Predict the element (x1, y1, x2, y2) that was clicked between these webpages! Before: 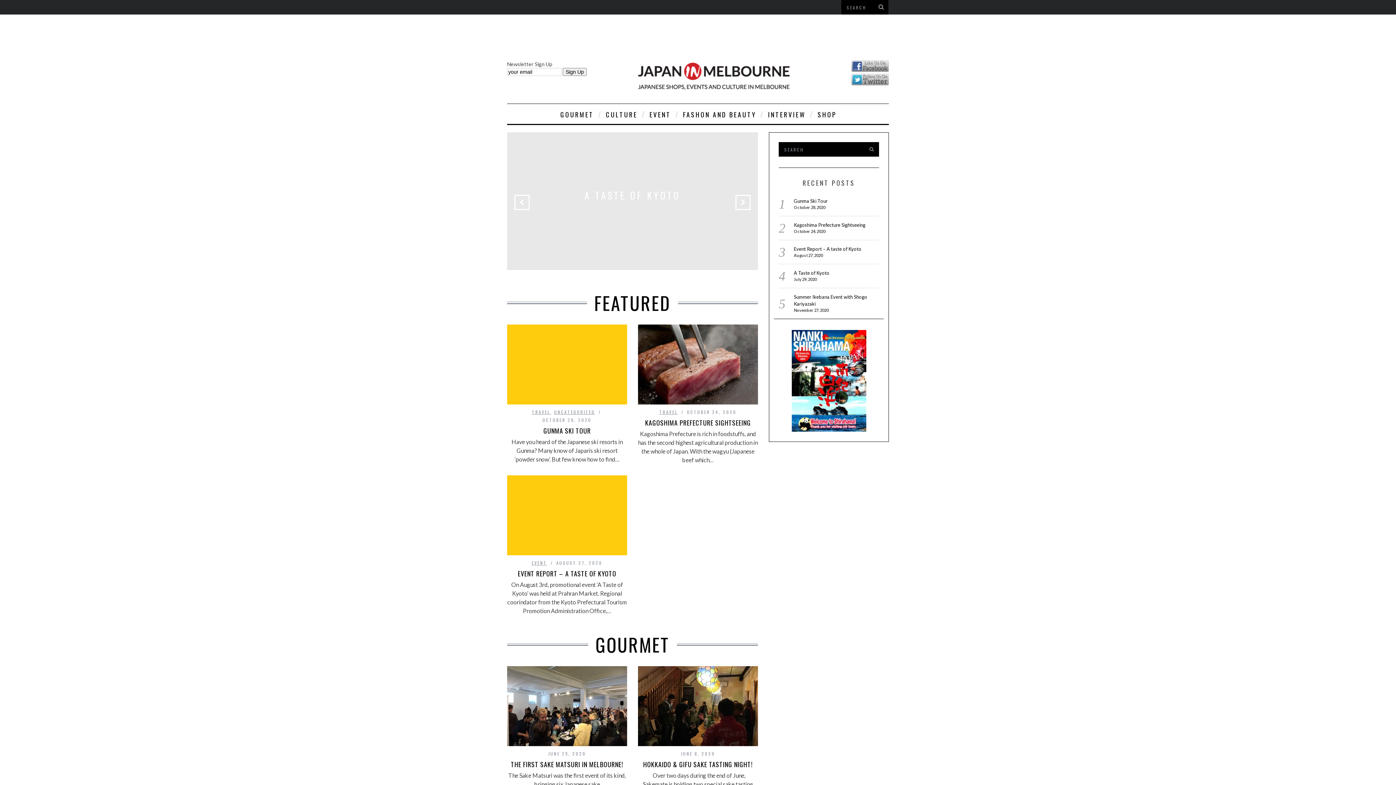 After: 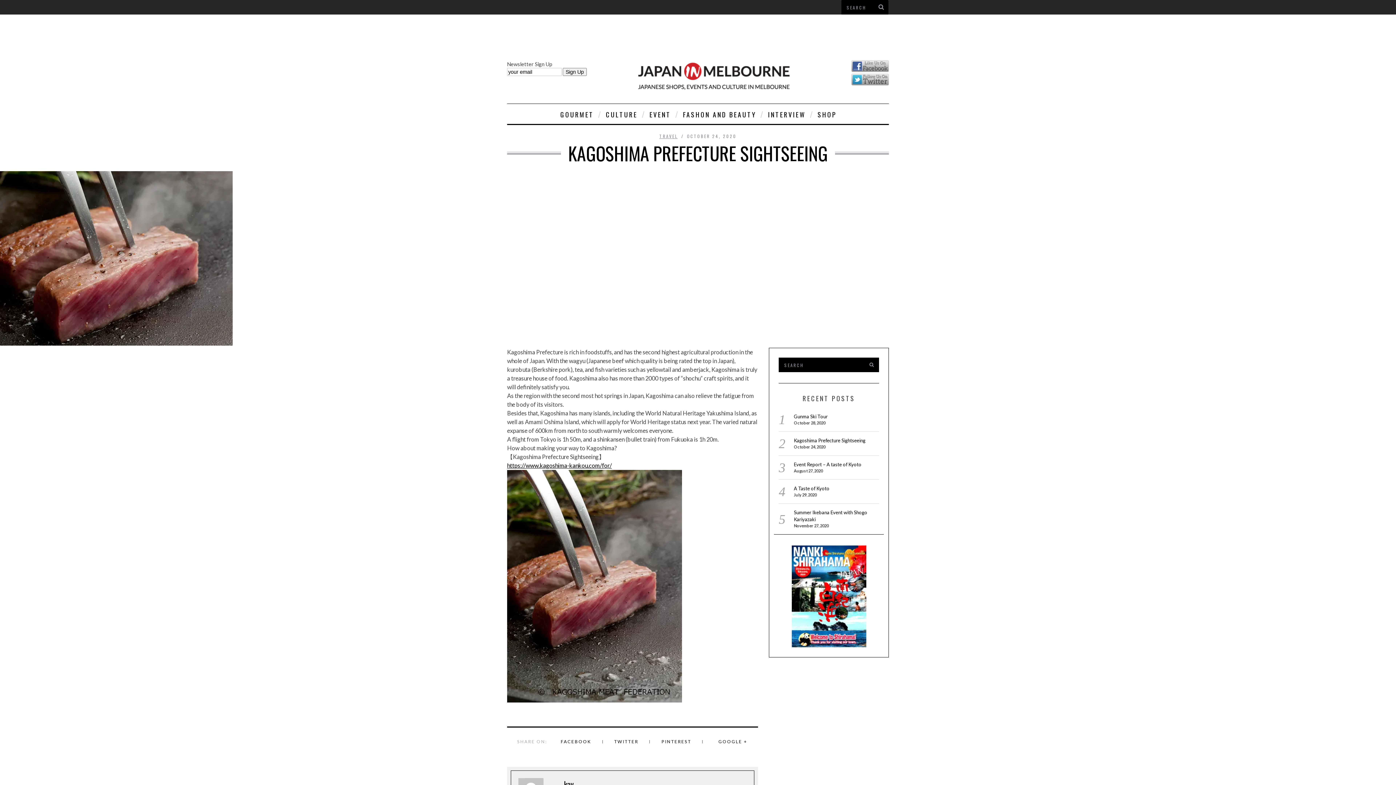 Action: bbox: (638, 324, 758, 404)